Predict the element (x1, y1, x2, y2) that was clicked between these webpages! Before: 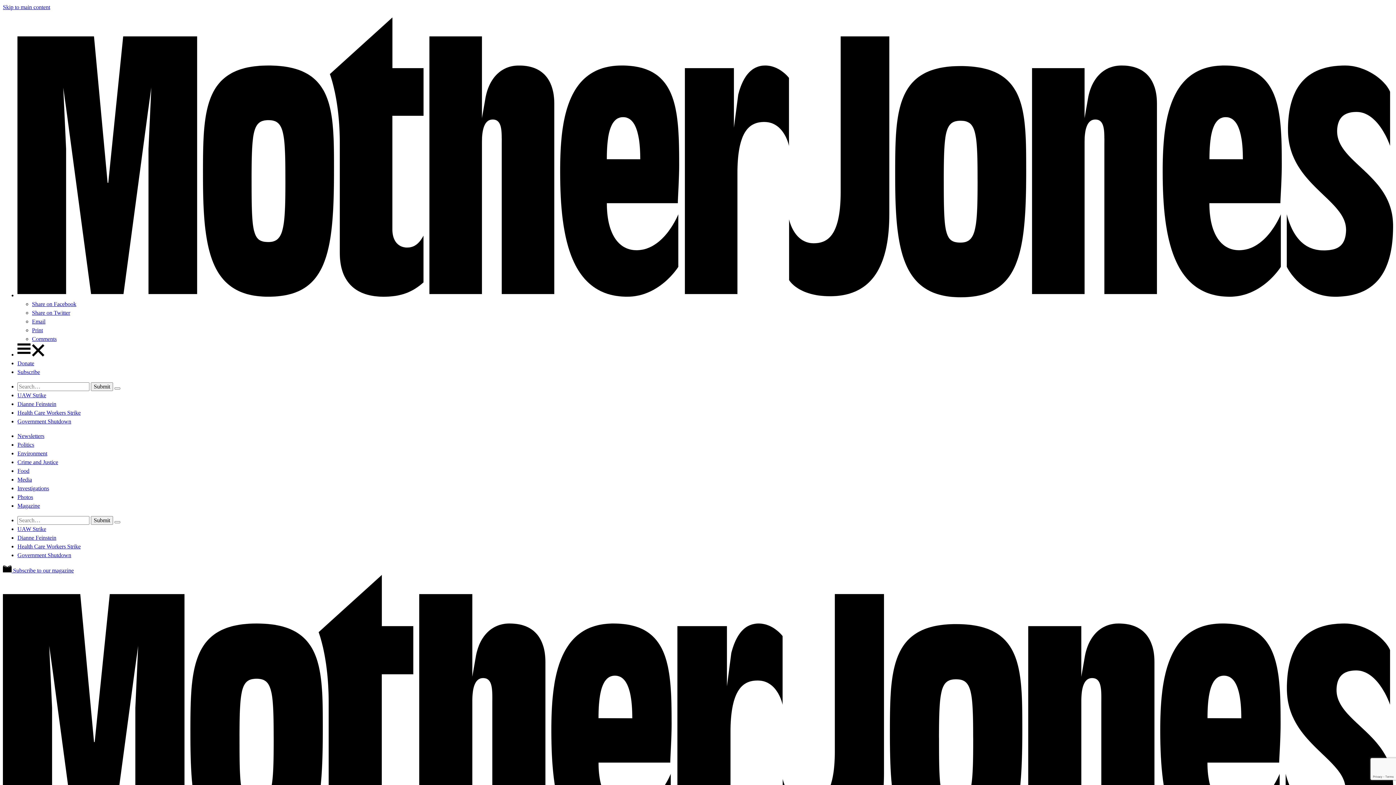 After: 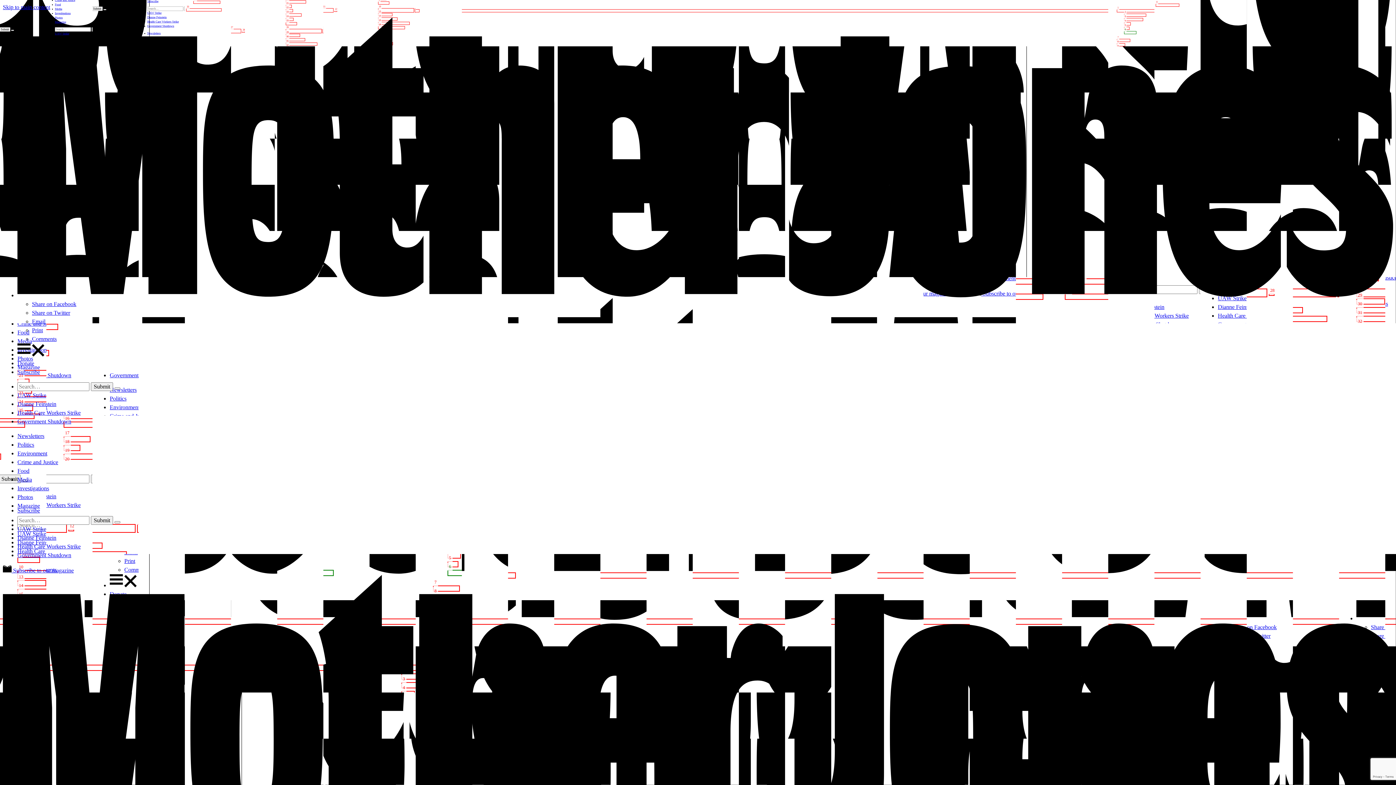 Action: bbox: (17, 526, 46, 532) label: UAW Strike